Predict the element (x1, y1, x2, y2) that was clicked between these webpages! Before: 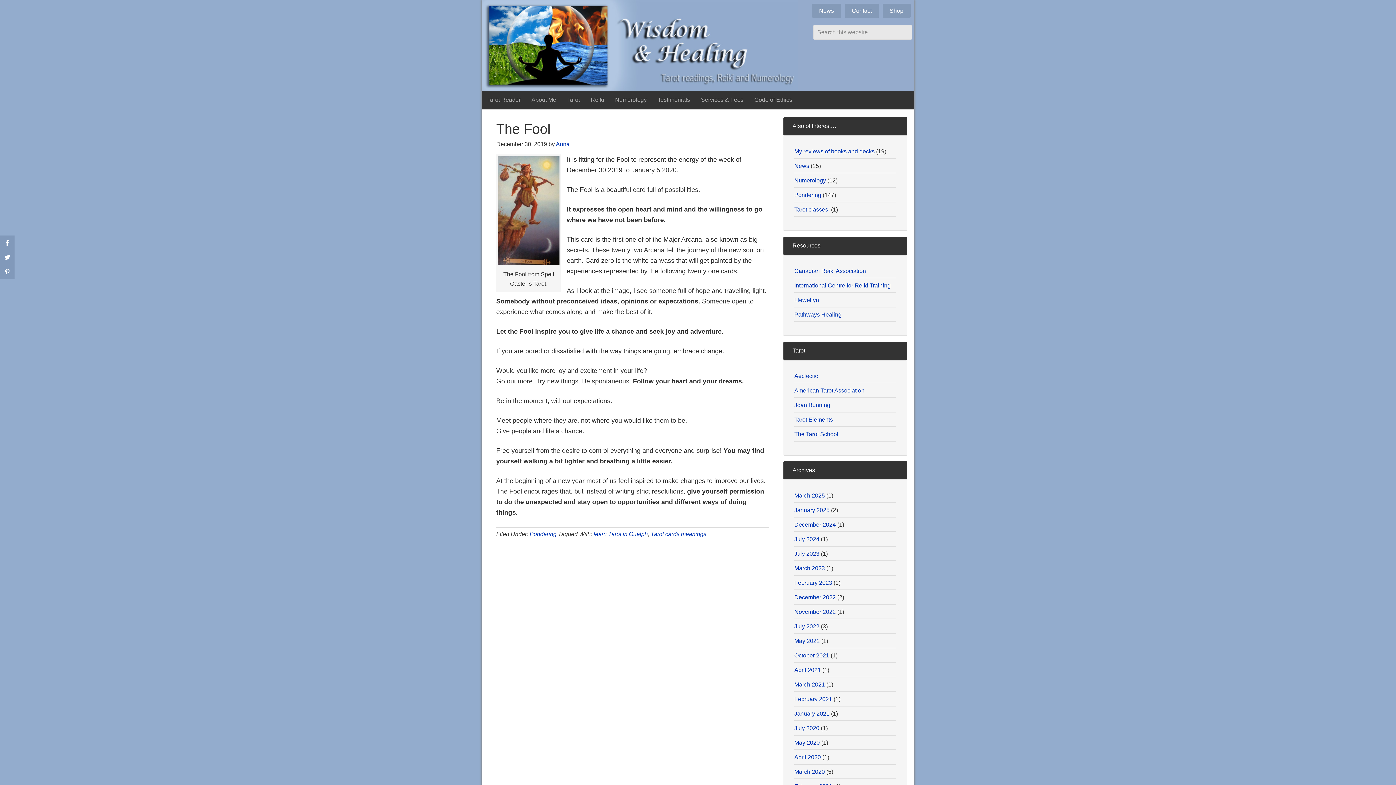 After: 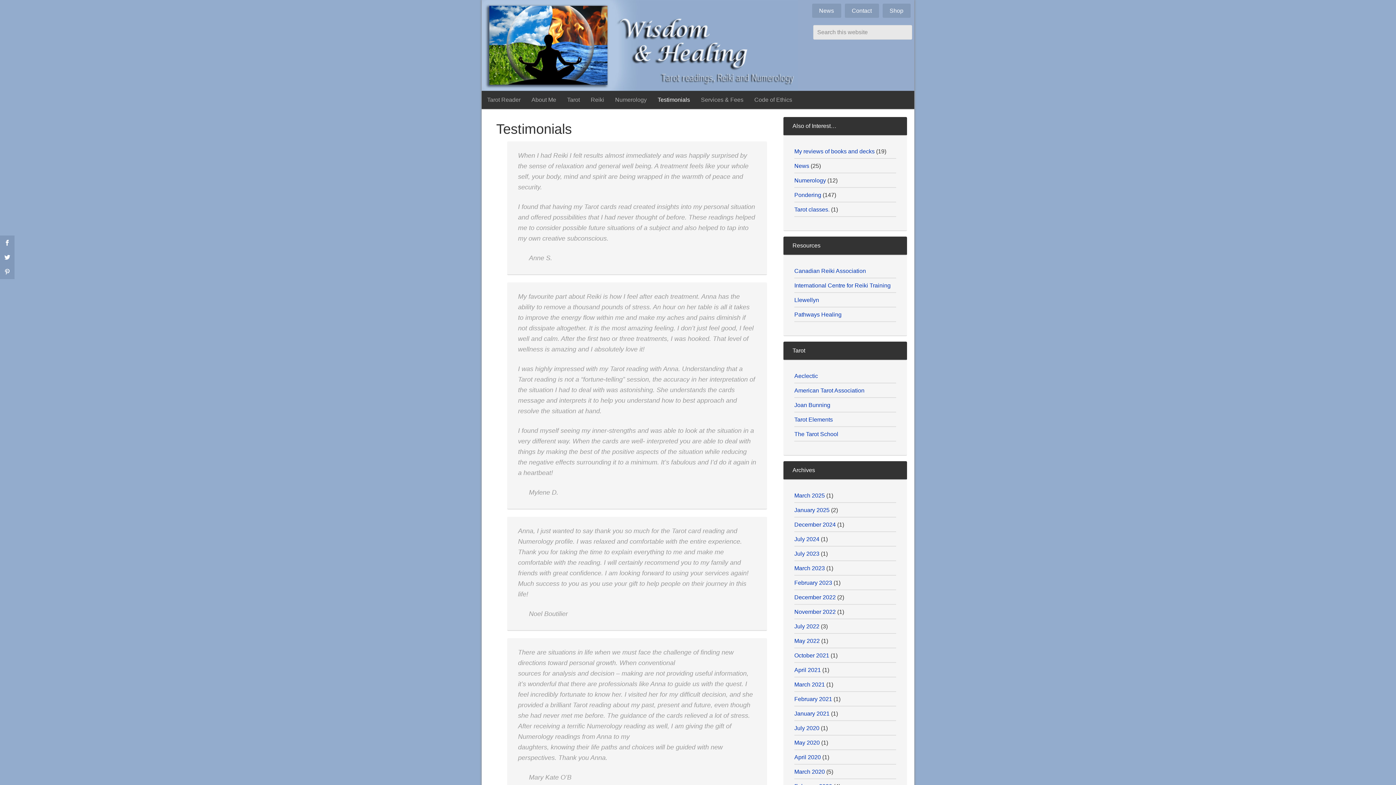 Action: bbox: (652, 90, 695, 109) label: Testimonials